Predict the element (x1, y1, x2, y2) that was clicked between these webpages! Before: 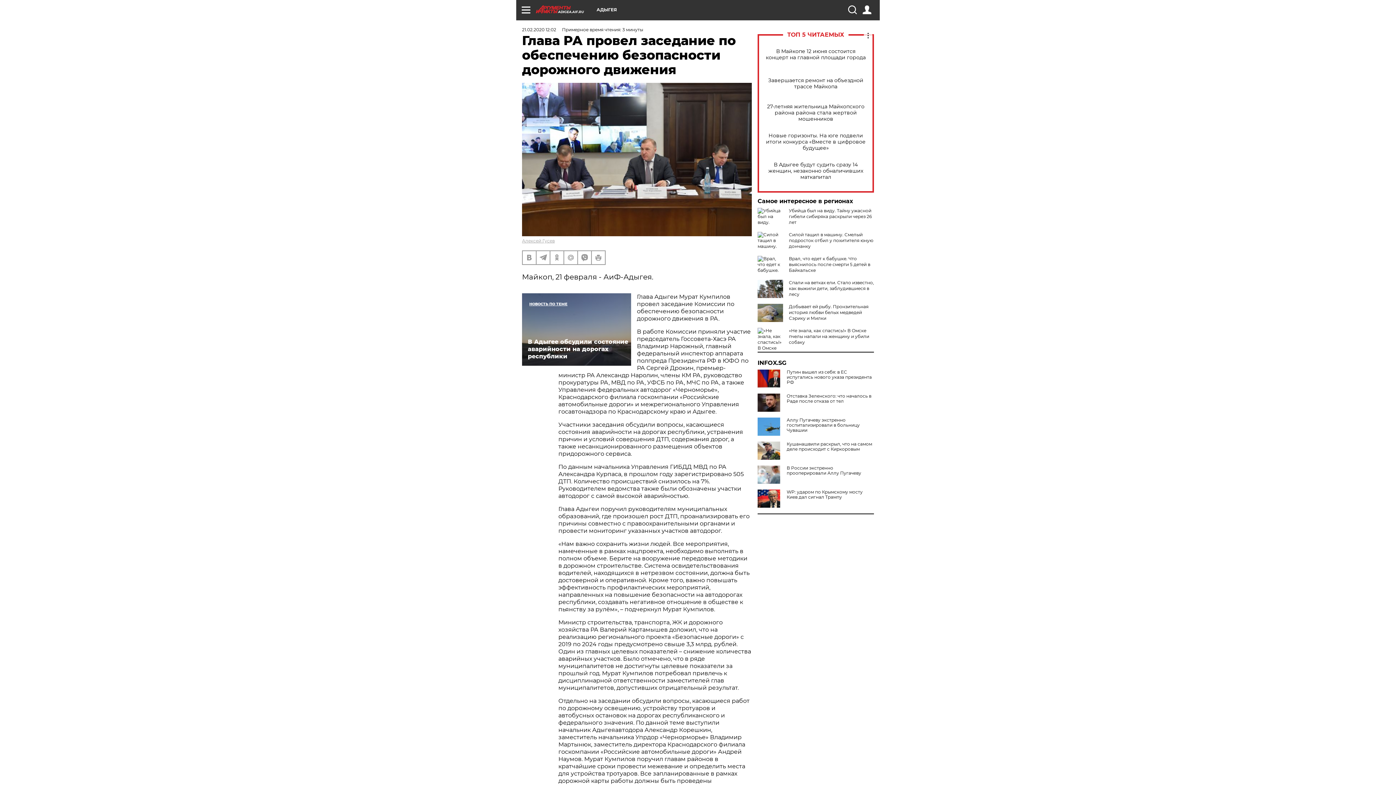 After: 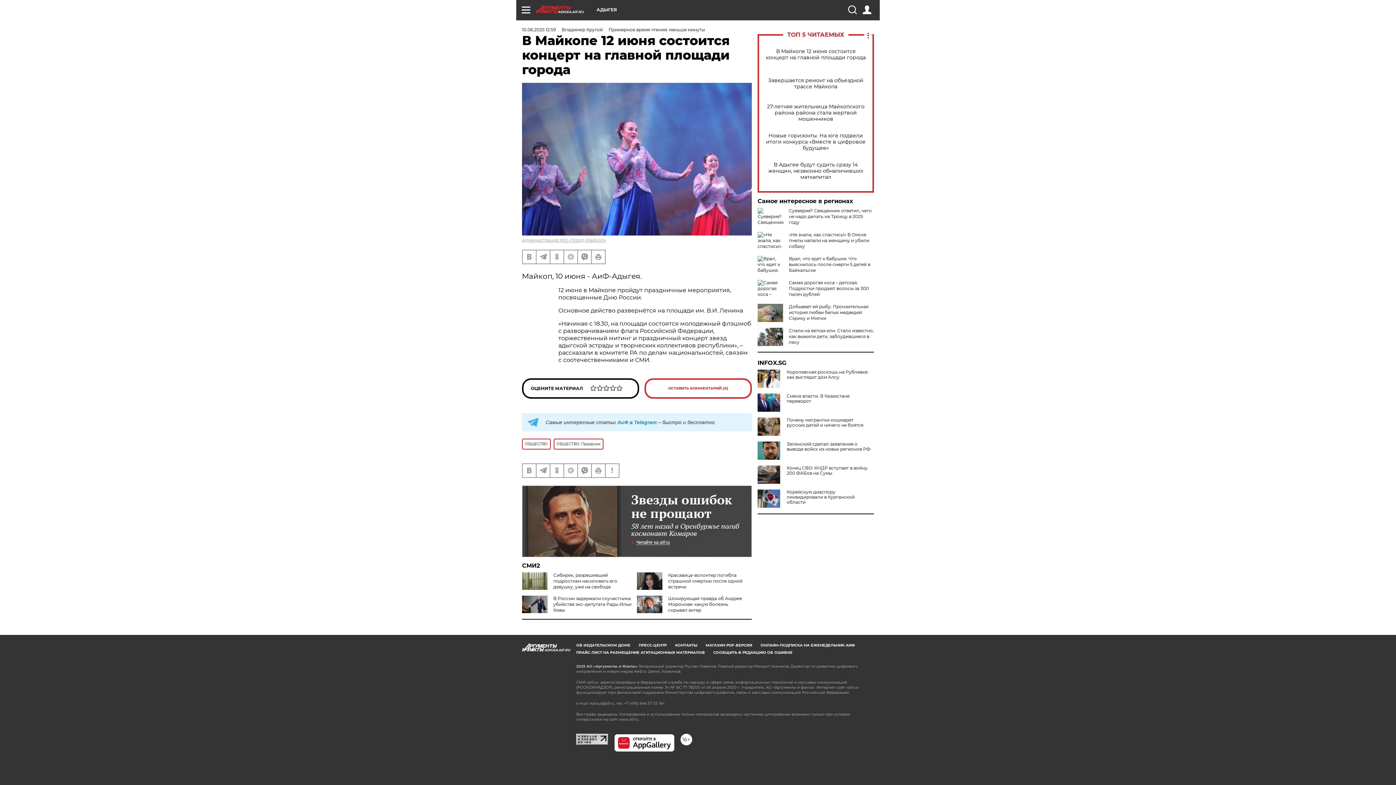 Action: bbox: (765, 48, 866, 60) label: В Майкопе 12 июня состоится концерт на главной площади города